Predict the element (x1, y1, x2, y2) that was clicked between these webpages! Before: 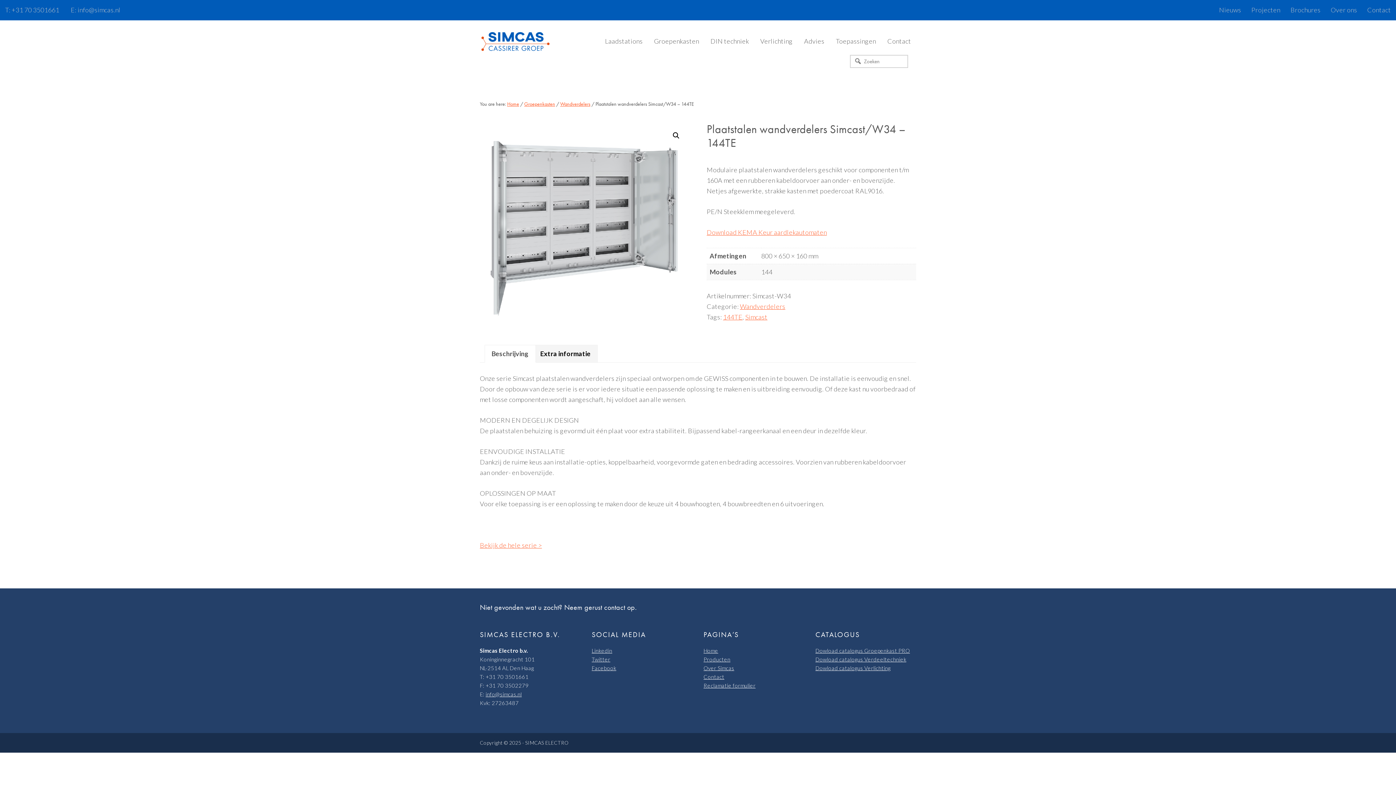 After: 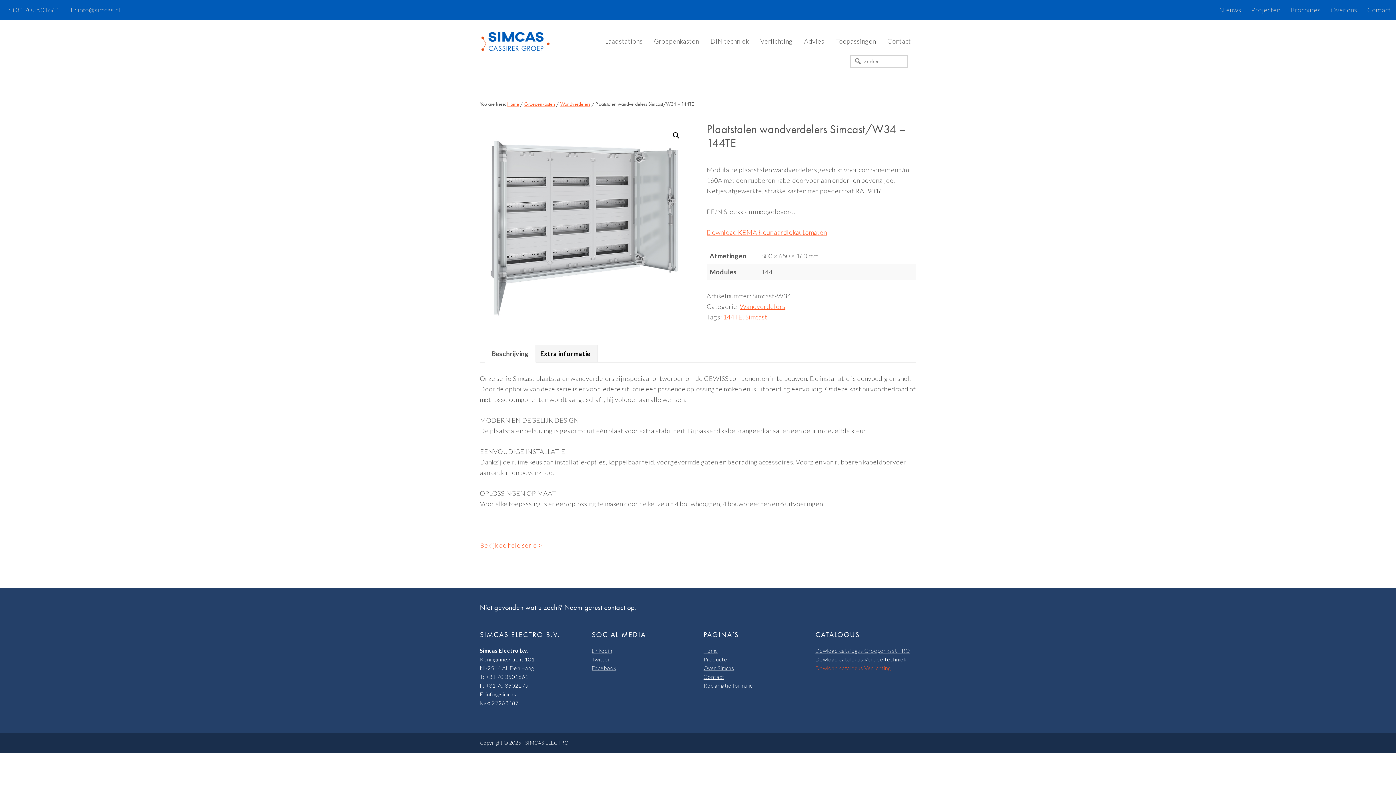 Action: label: Dowload catalogus Verlichting bbox: (815, 665, 890, 671)